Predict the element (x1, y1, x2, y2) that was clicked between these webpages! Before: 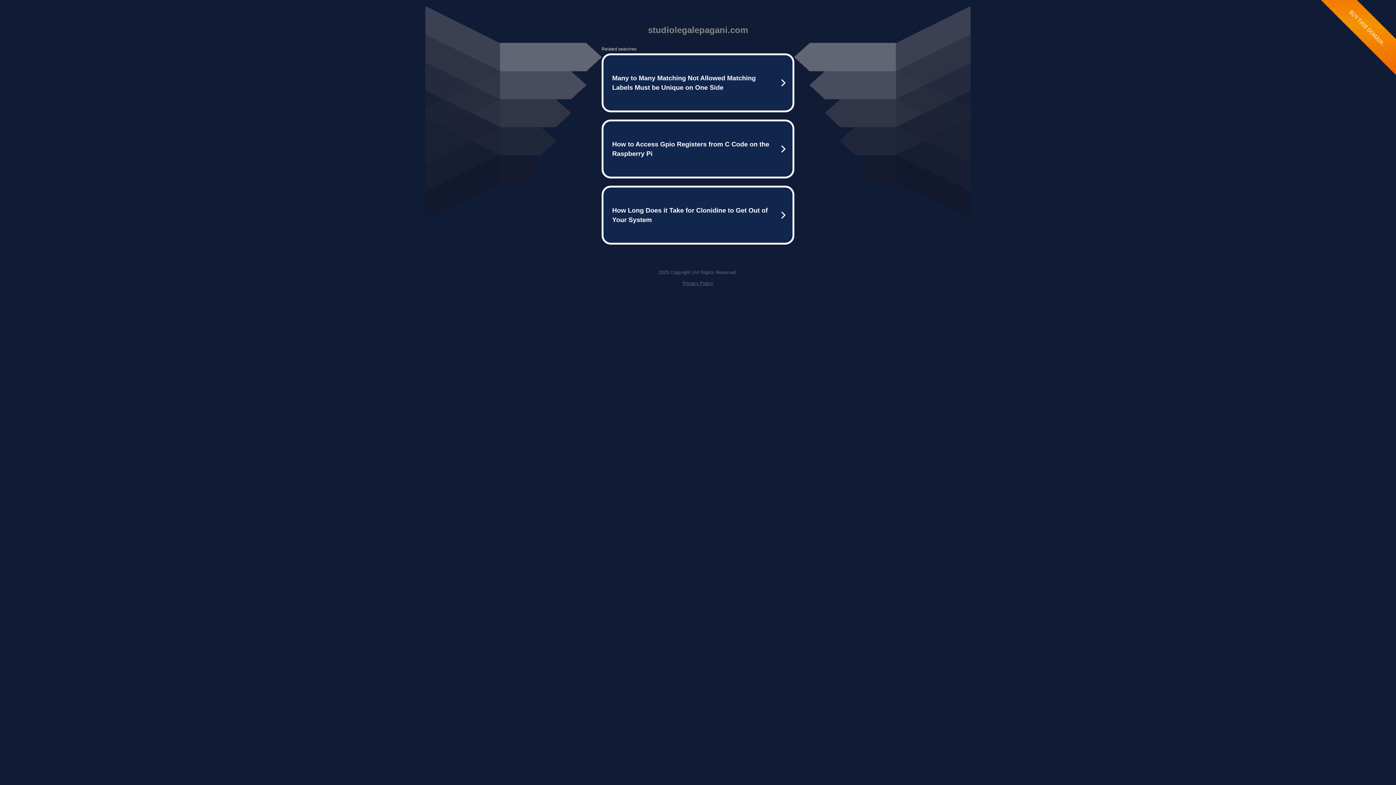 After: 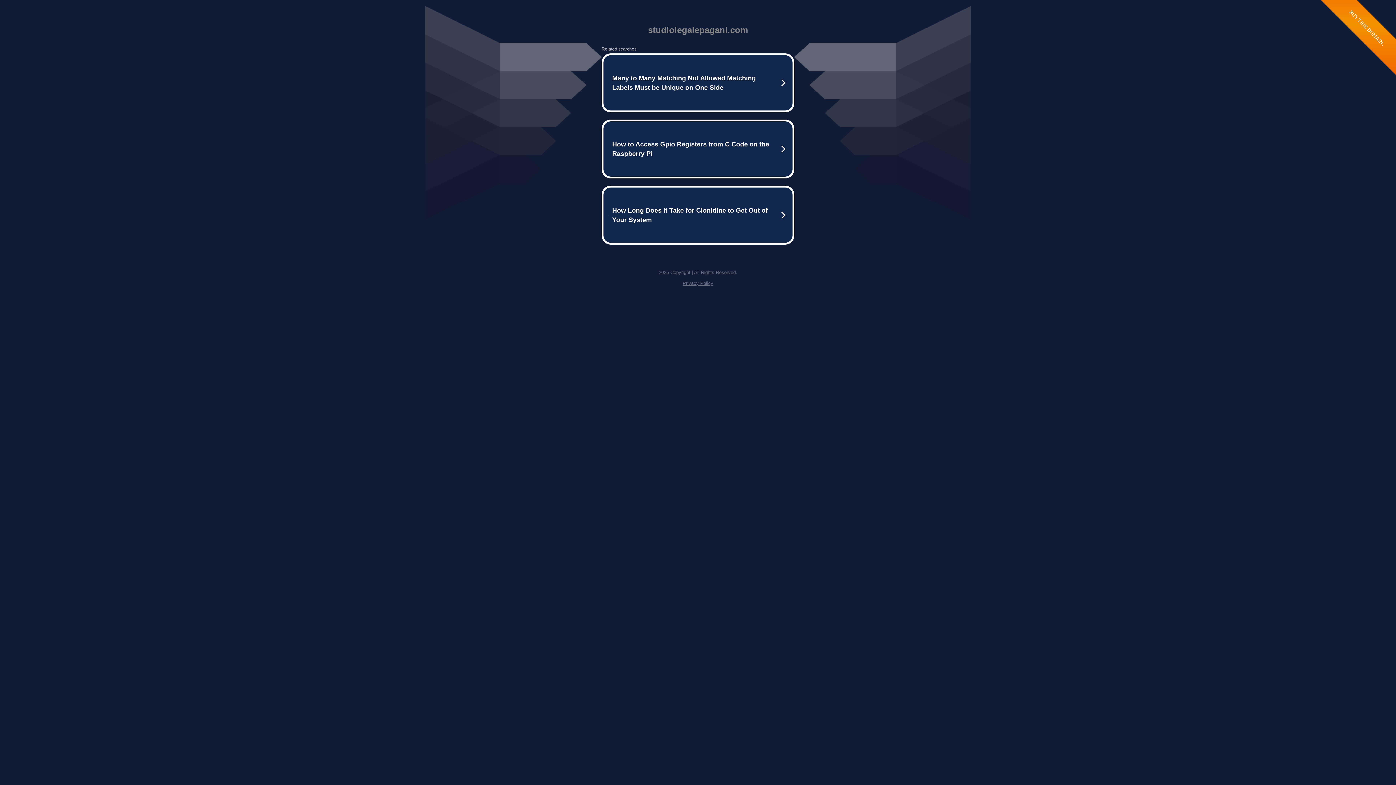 Action: bbox: (682, 280, 713, 286) label: Privacy Policy